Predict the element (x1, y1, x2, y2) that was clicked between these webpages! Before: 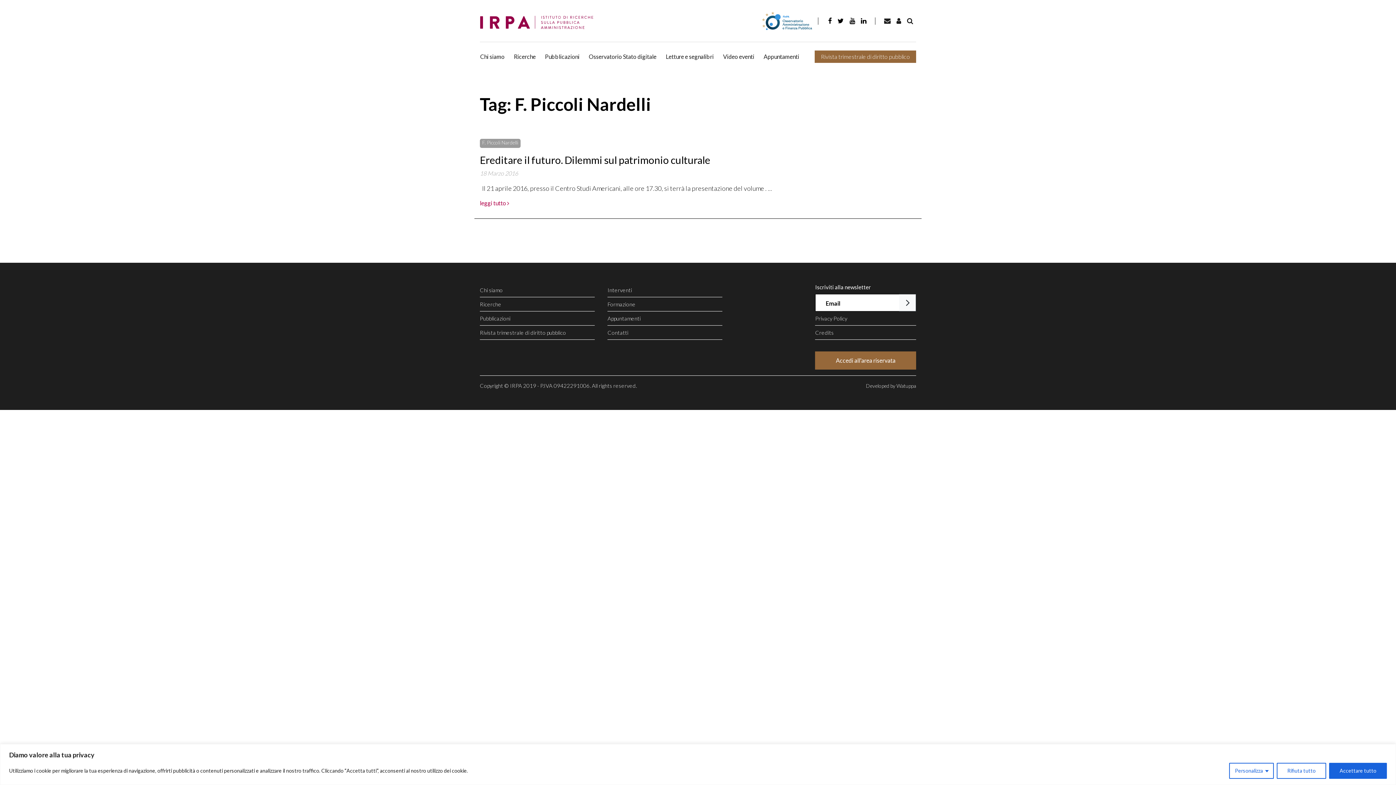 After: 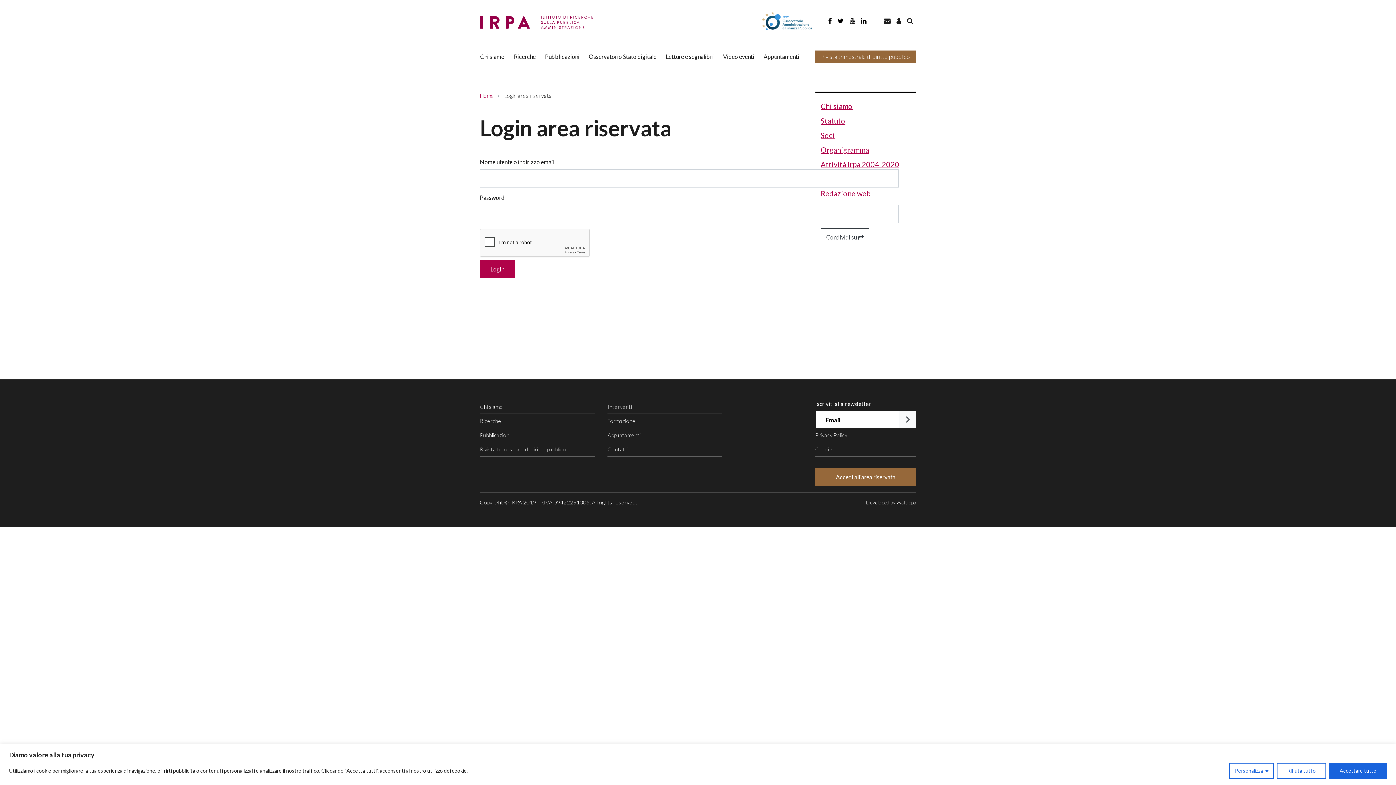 Action: label: Accedi all'area riservata bbox: (815, 351, 916, 369)